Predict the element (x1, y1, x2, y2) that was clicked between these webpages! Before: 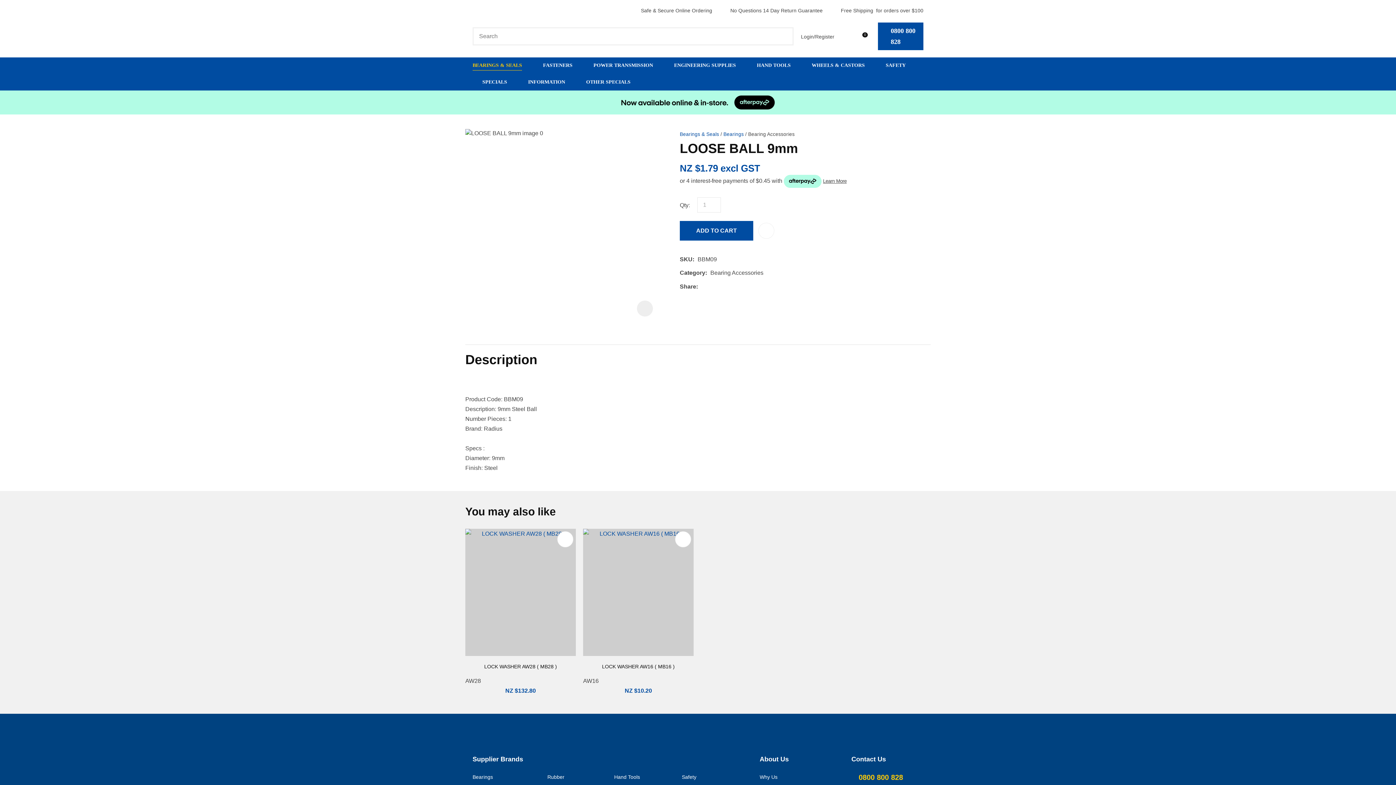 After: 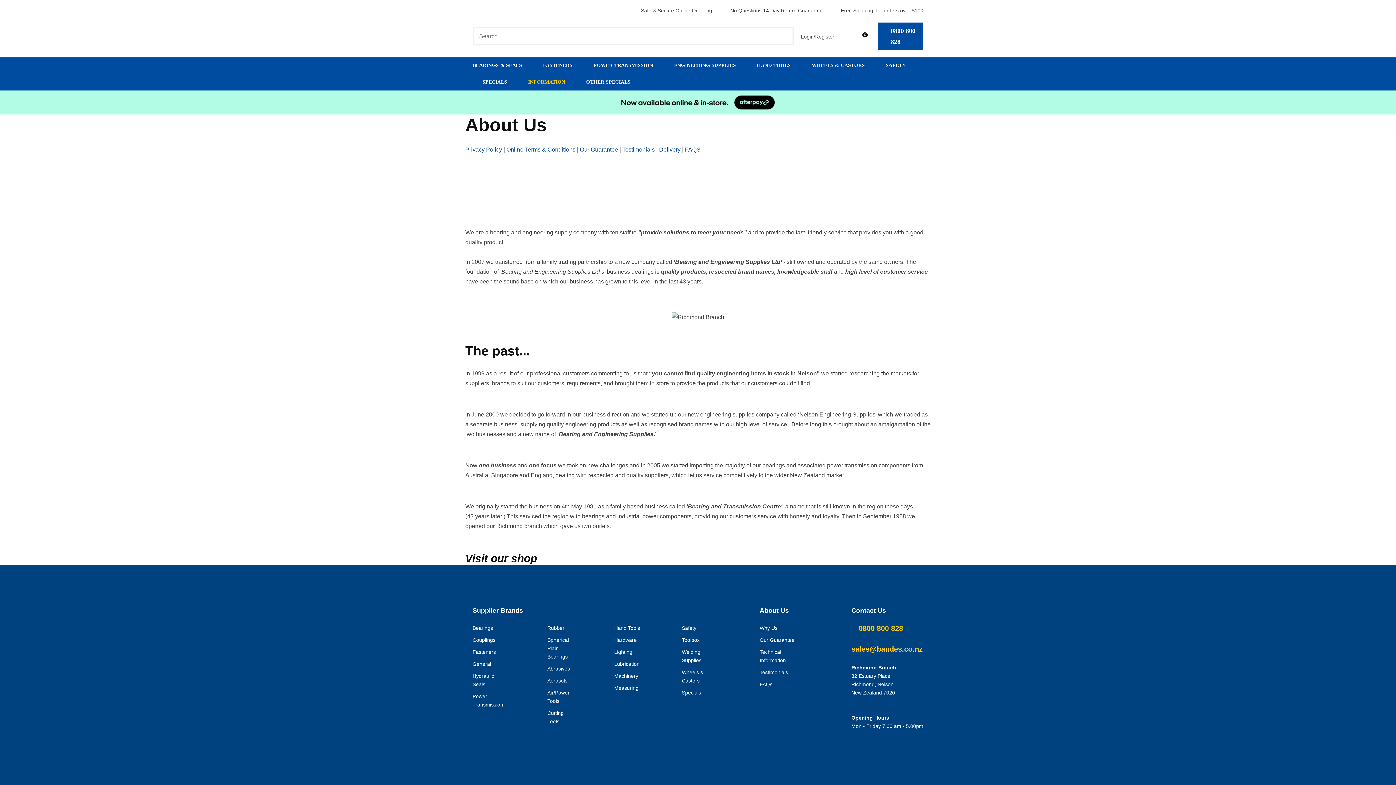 Action: label: Why Us bbox: (759, 771, 795, 783)